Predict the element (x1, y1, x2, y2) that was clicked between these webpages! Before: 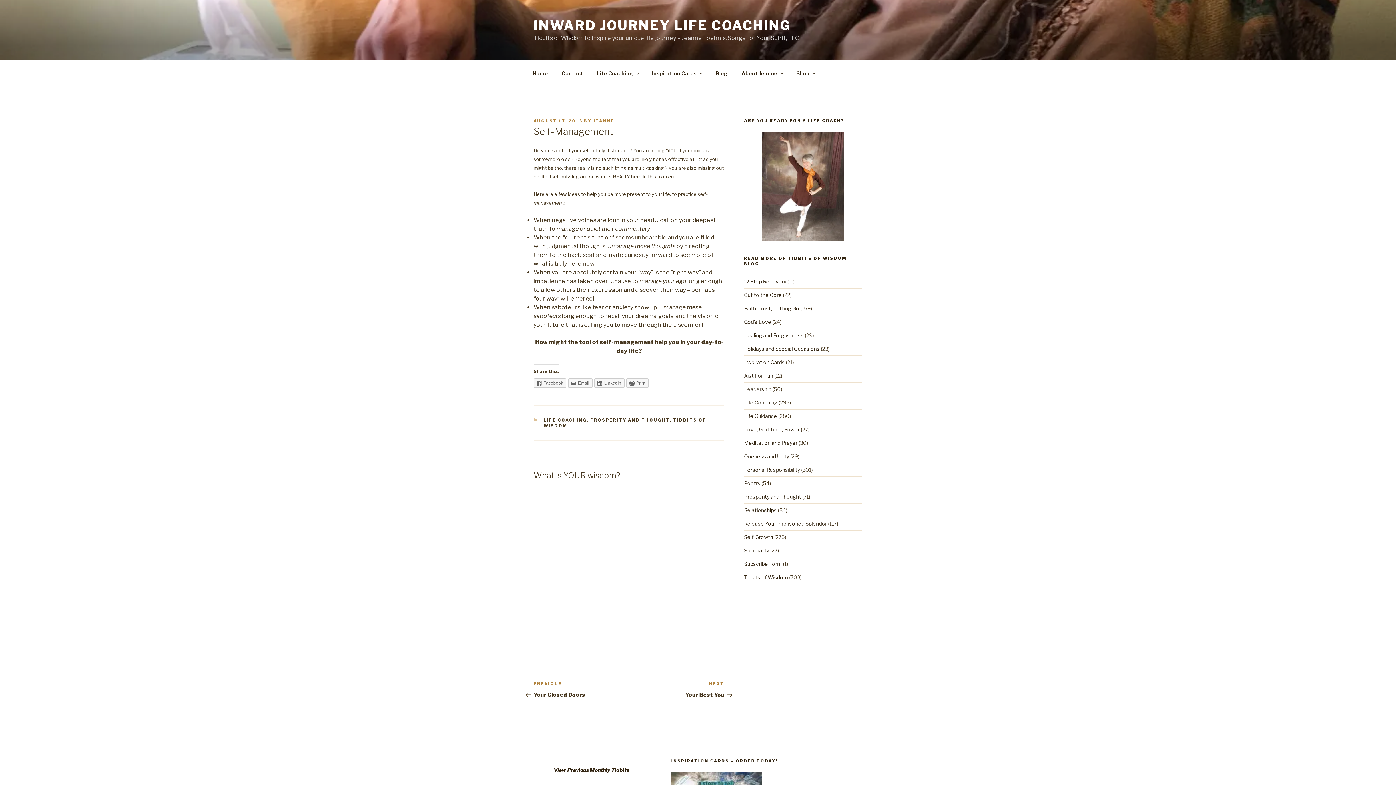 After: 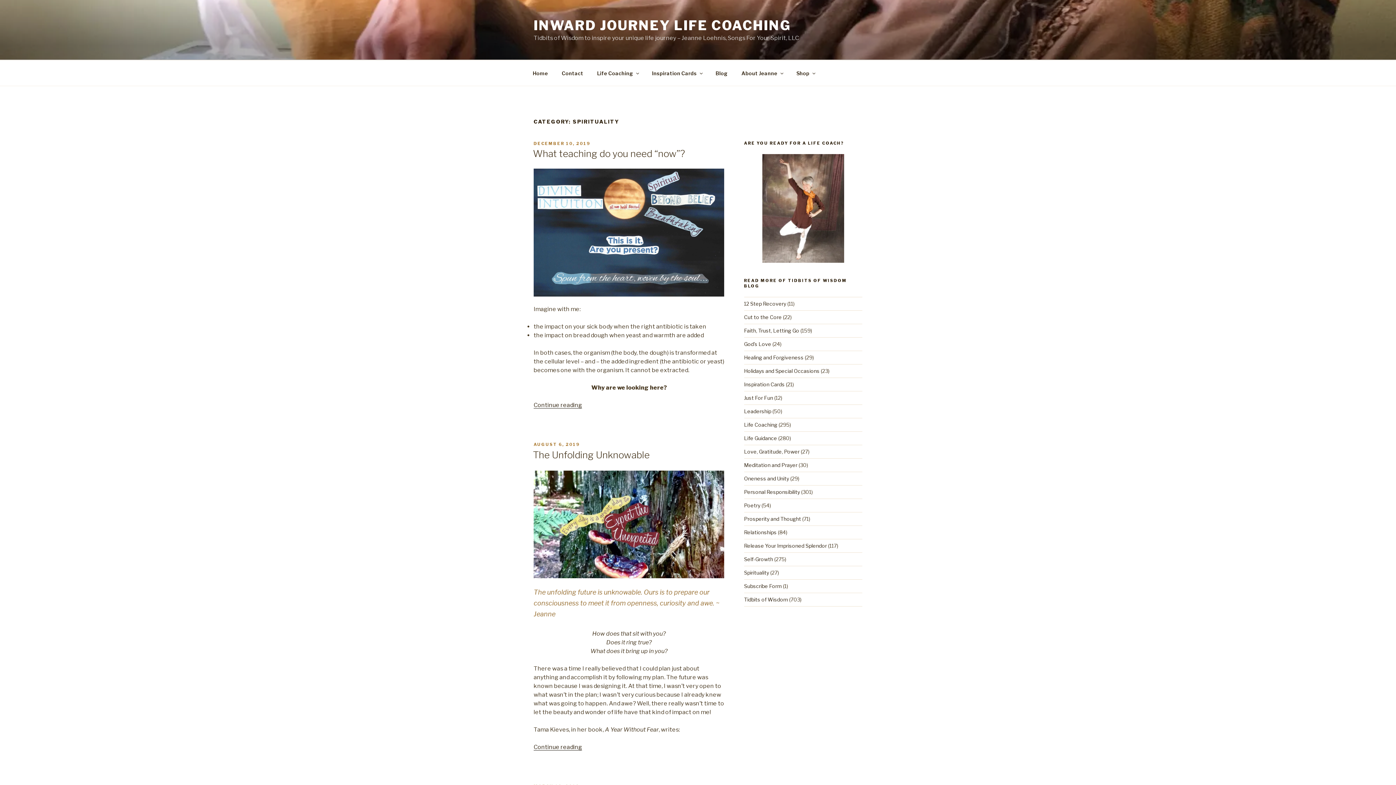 Action: bbox: (744, 547, 769, 553) label: Spirituality